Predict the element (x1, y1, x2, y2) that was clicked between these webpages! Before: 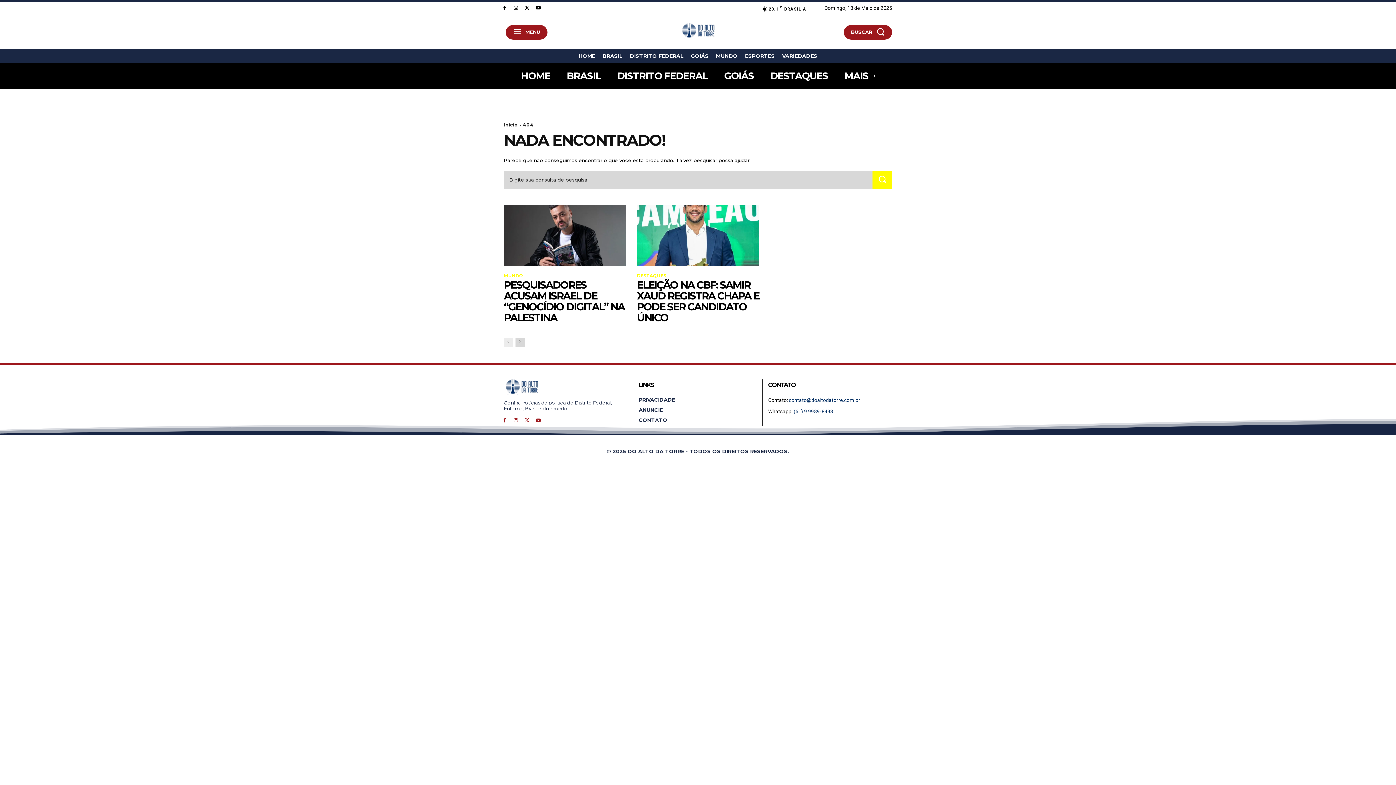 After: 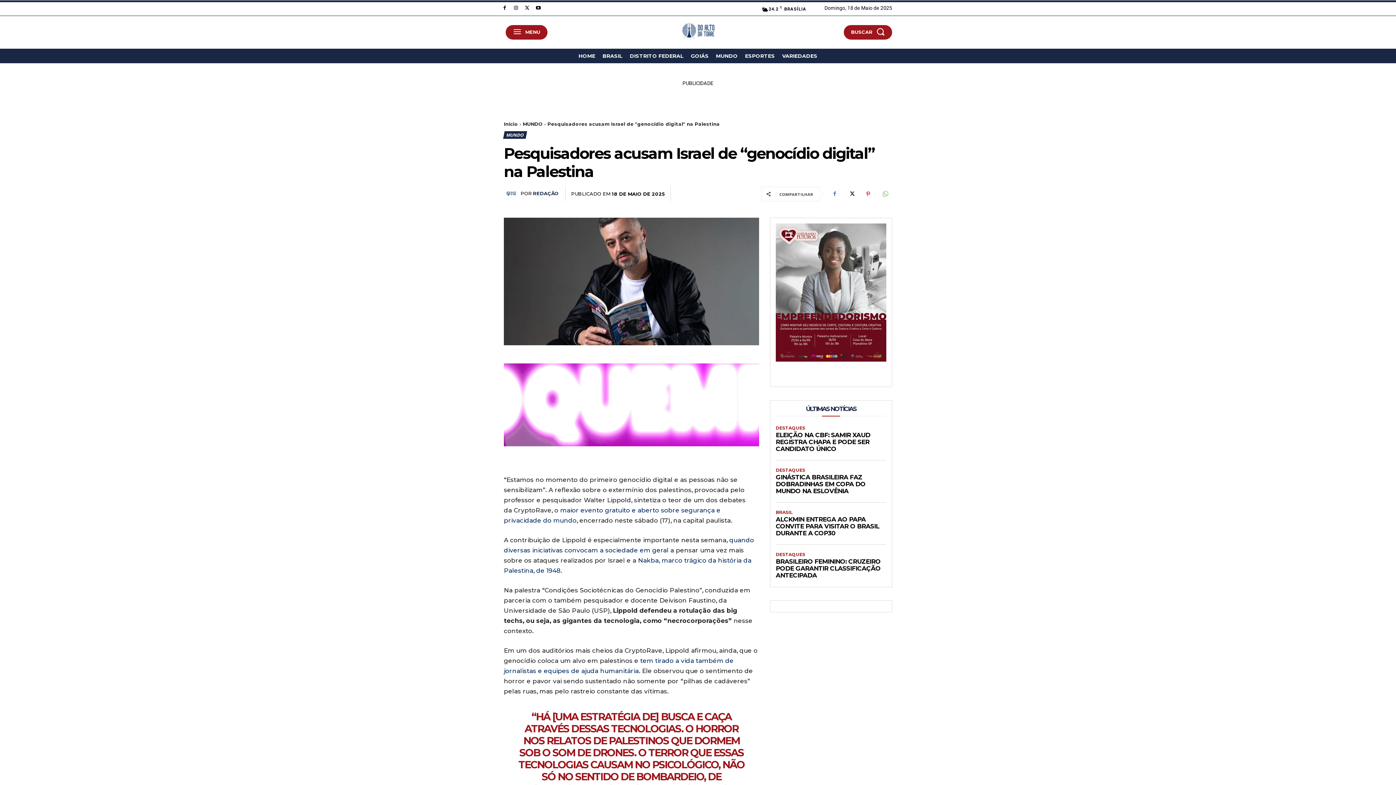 Action: bbox: (504, 205, 626, 266)